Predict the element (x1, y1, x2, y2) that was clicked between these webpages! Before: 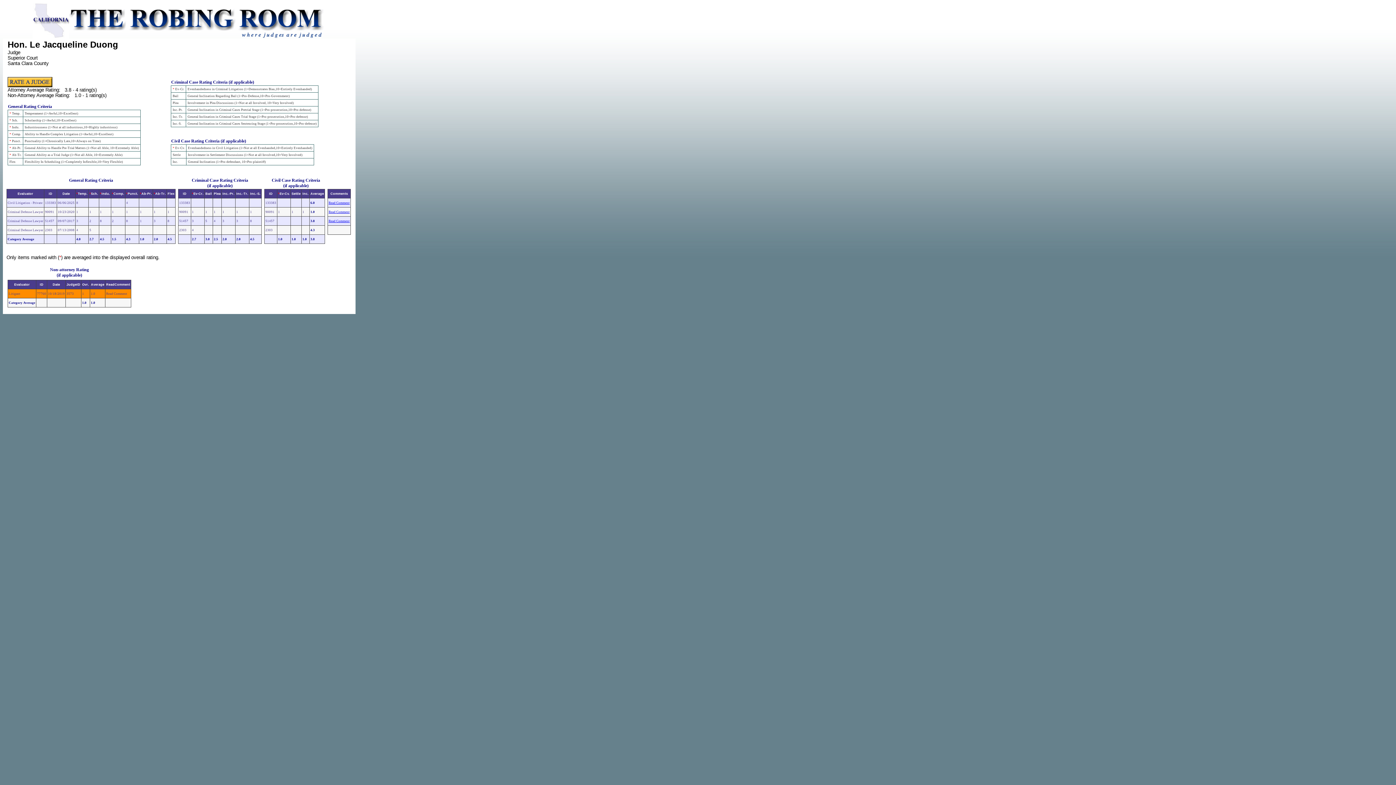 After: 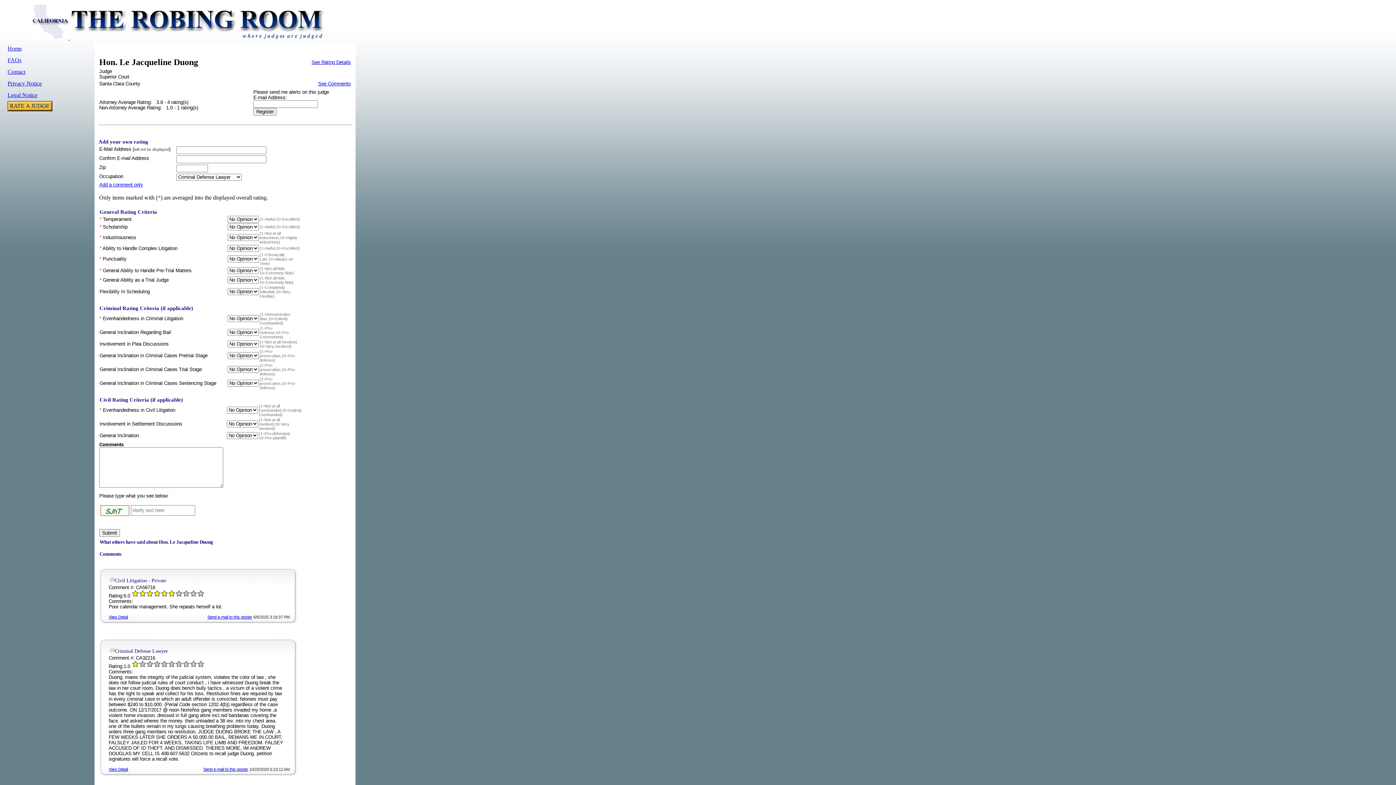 Action: bbox: (7, 82, 52, 88)